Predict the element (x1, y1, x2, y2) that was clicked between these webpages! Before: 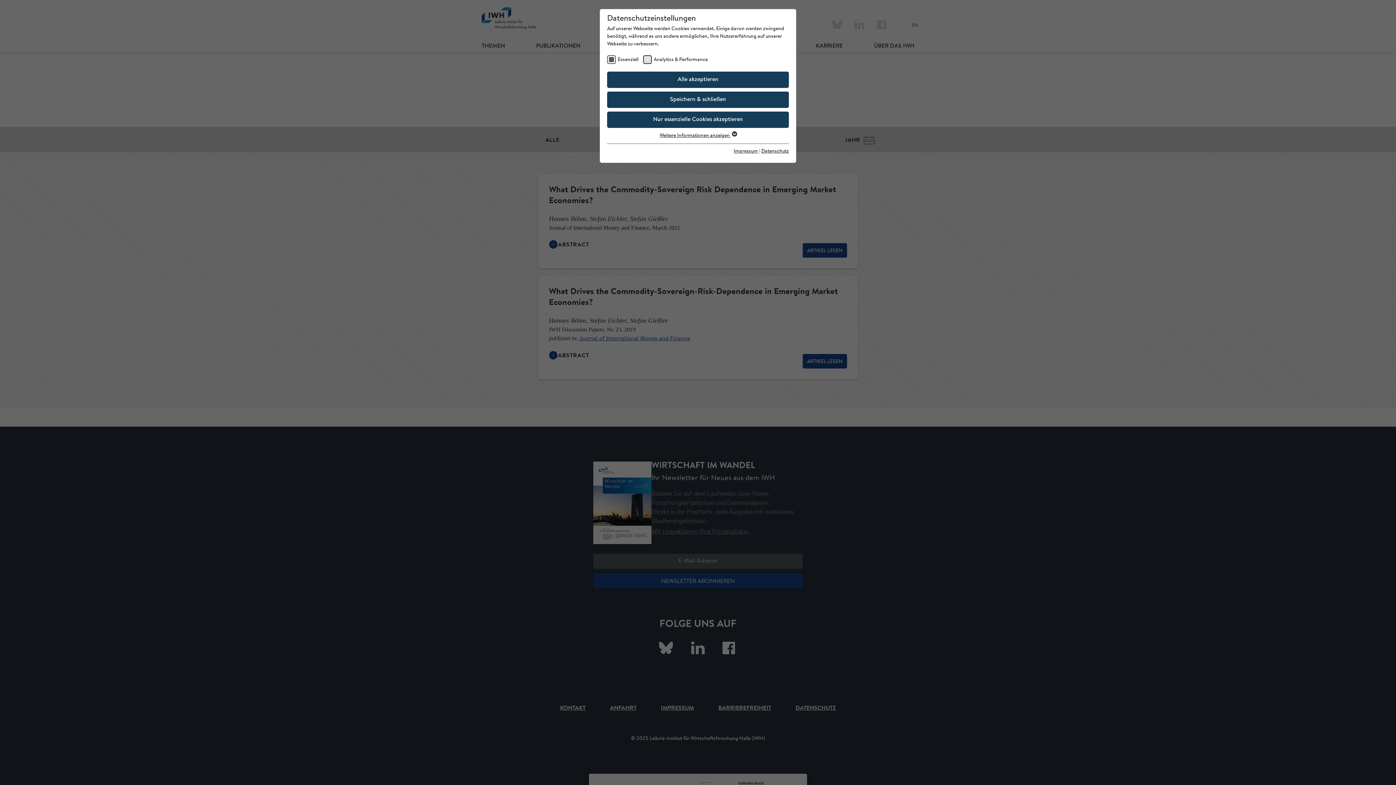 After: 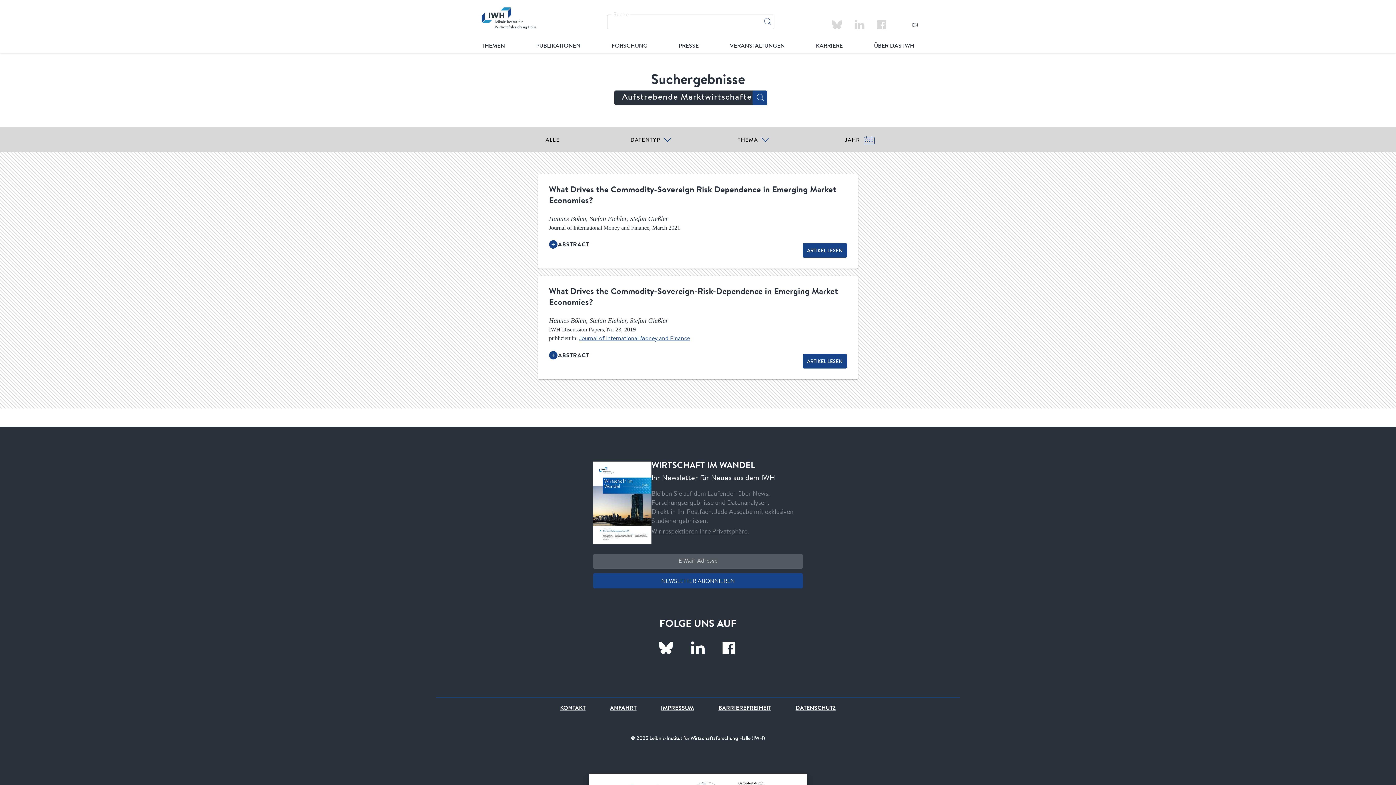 Action: bbox: (607, 111, 789, 128) label: Nur essenzielle Cookies akzeptieren